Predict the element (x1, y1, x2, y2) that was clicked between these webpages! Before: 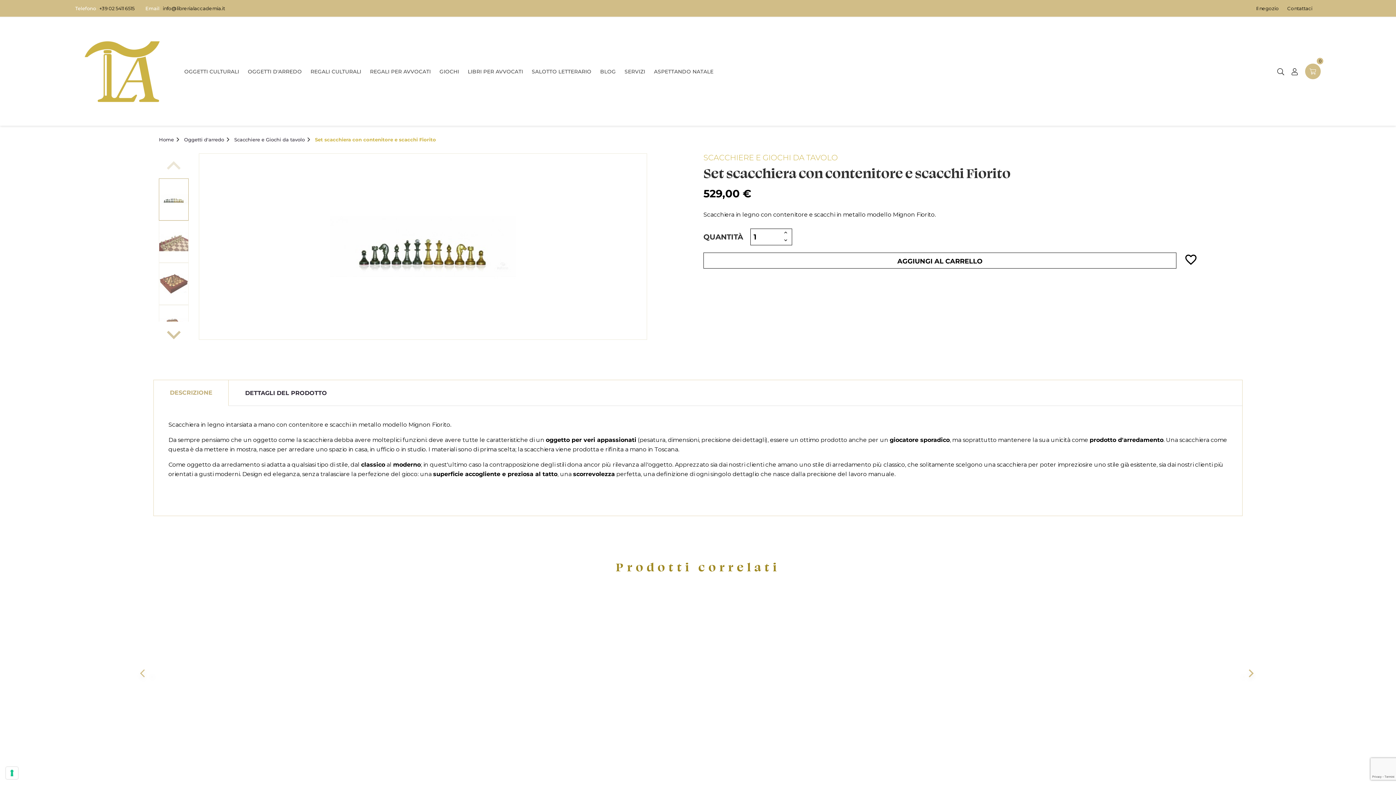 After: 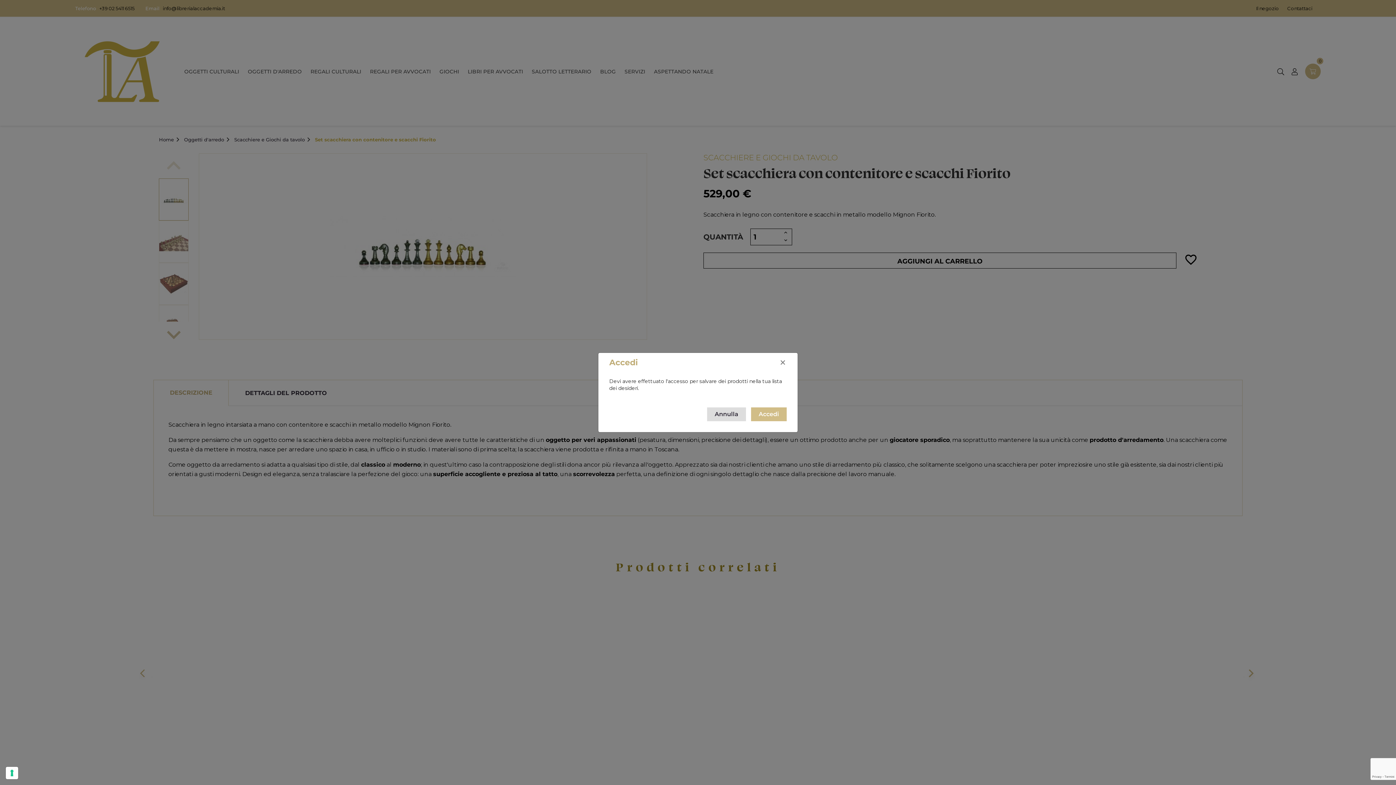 Action: label: favorite_border bbox: (1216, 595, 1230, 610)